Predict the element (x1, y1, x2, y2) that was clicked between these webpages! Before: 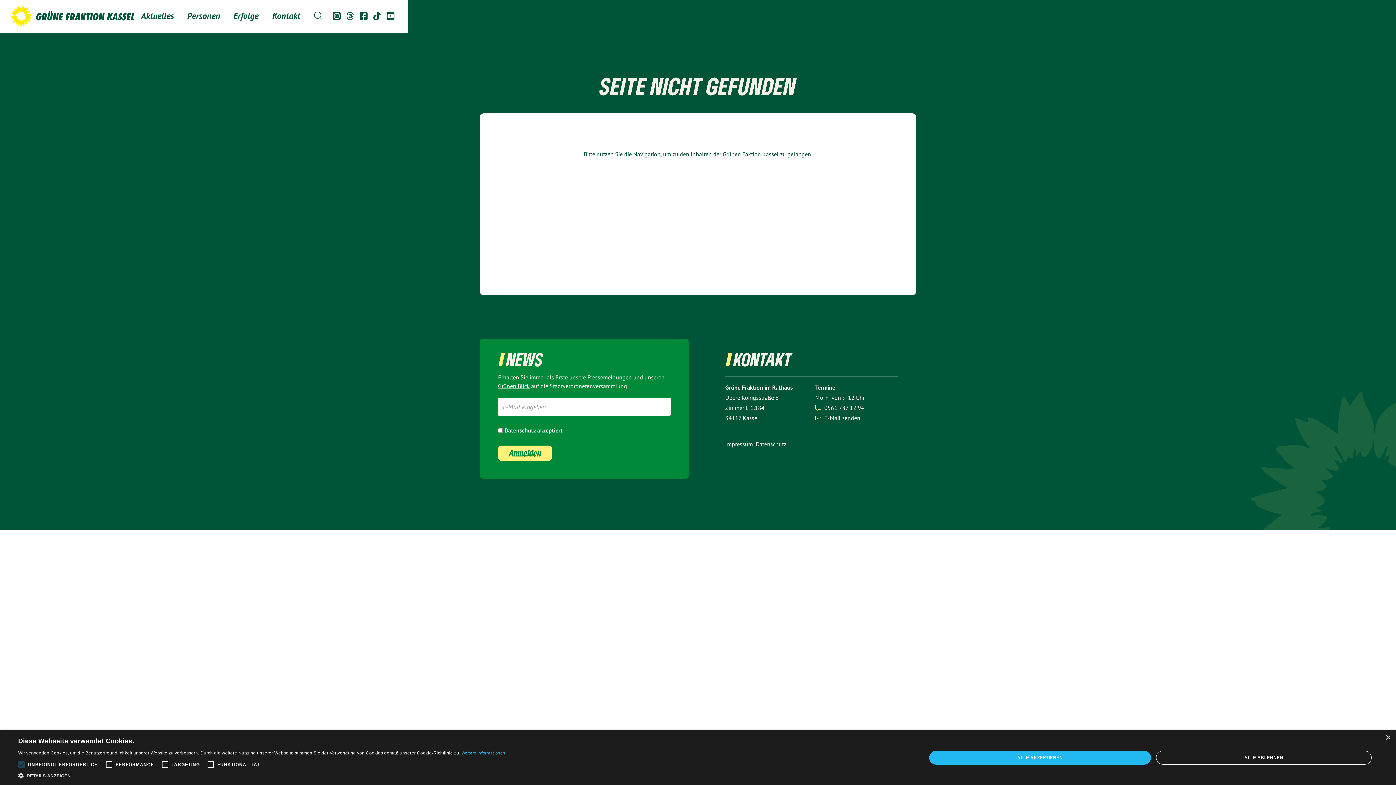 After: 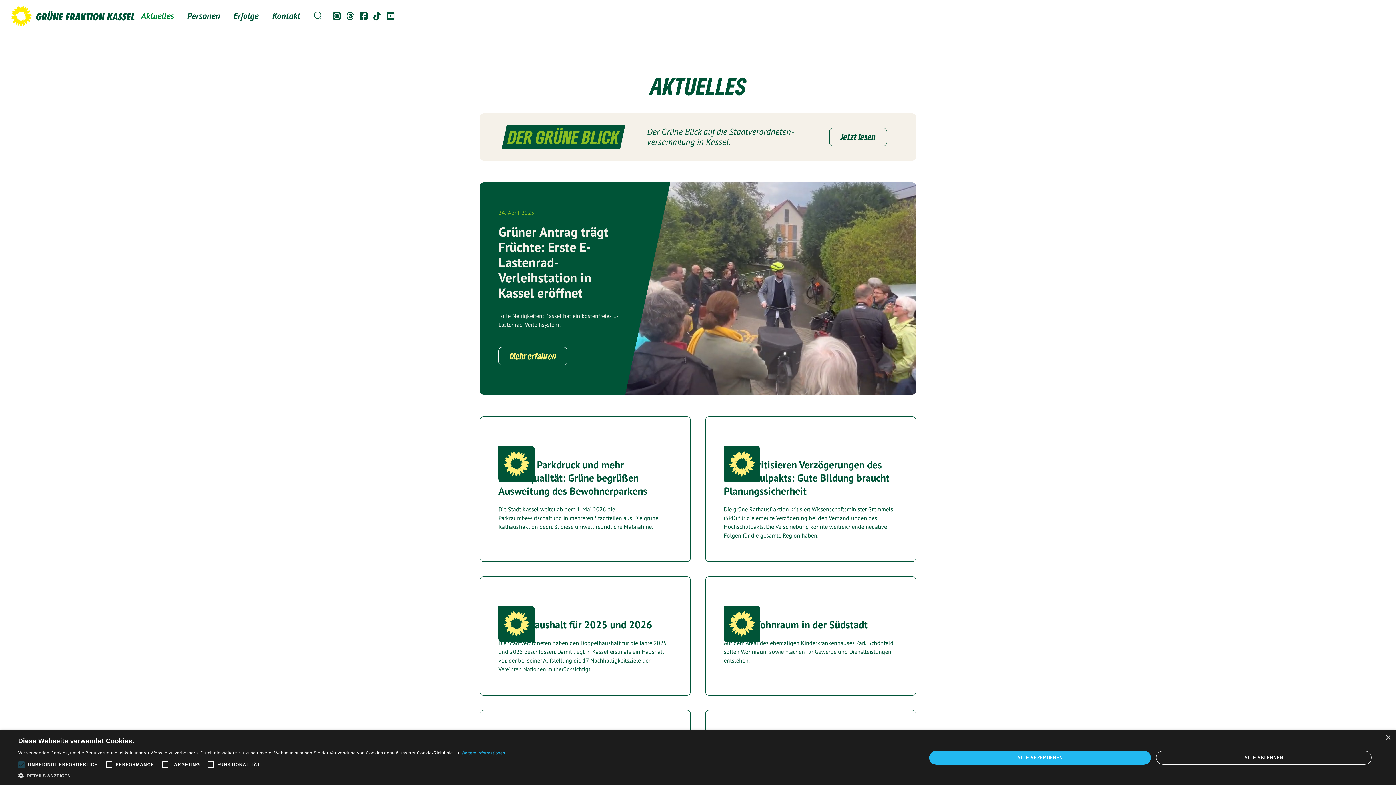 Action: bbox: (134, 0, 180, 32) label: Aktuelles